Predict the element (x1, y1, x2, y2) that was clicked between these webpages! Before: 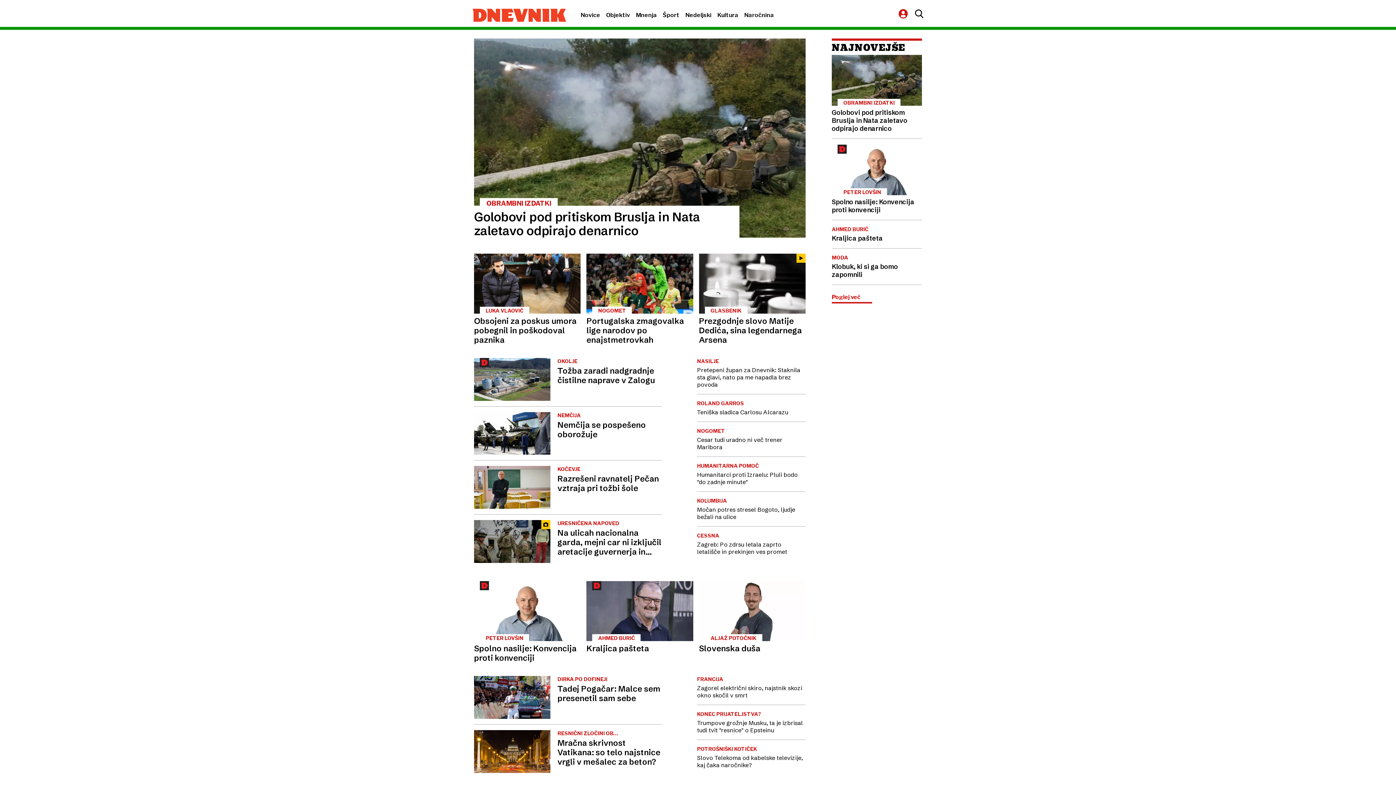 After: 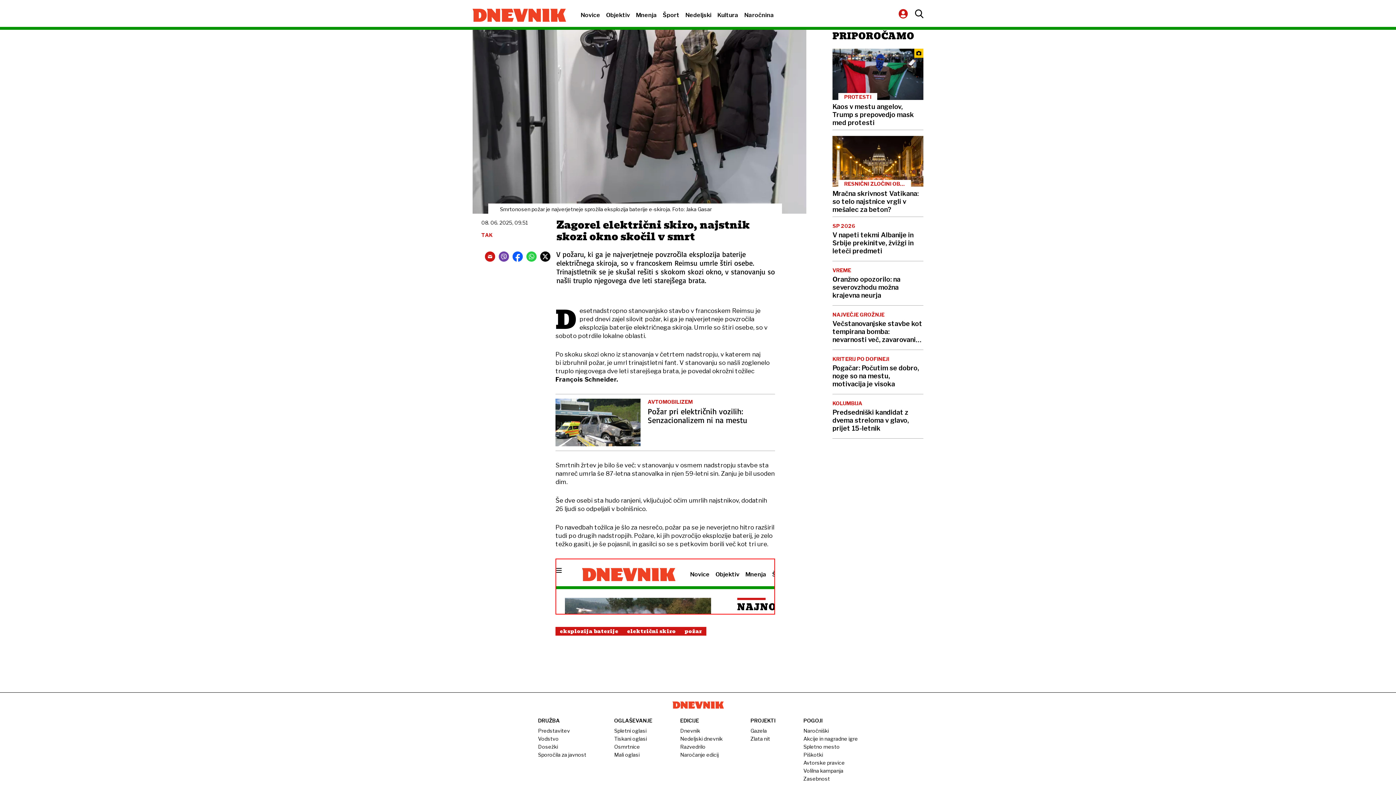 Action: label: FRANCIJA
Zagorel električni skiro, najstnik skozi okno skočil v smrt bbox: (697, 676, 805, 699)